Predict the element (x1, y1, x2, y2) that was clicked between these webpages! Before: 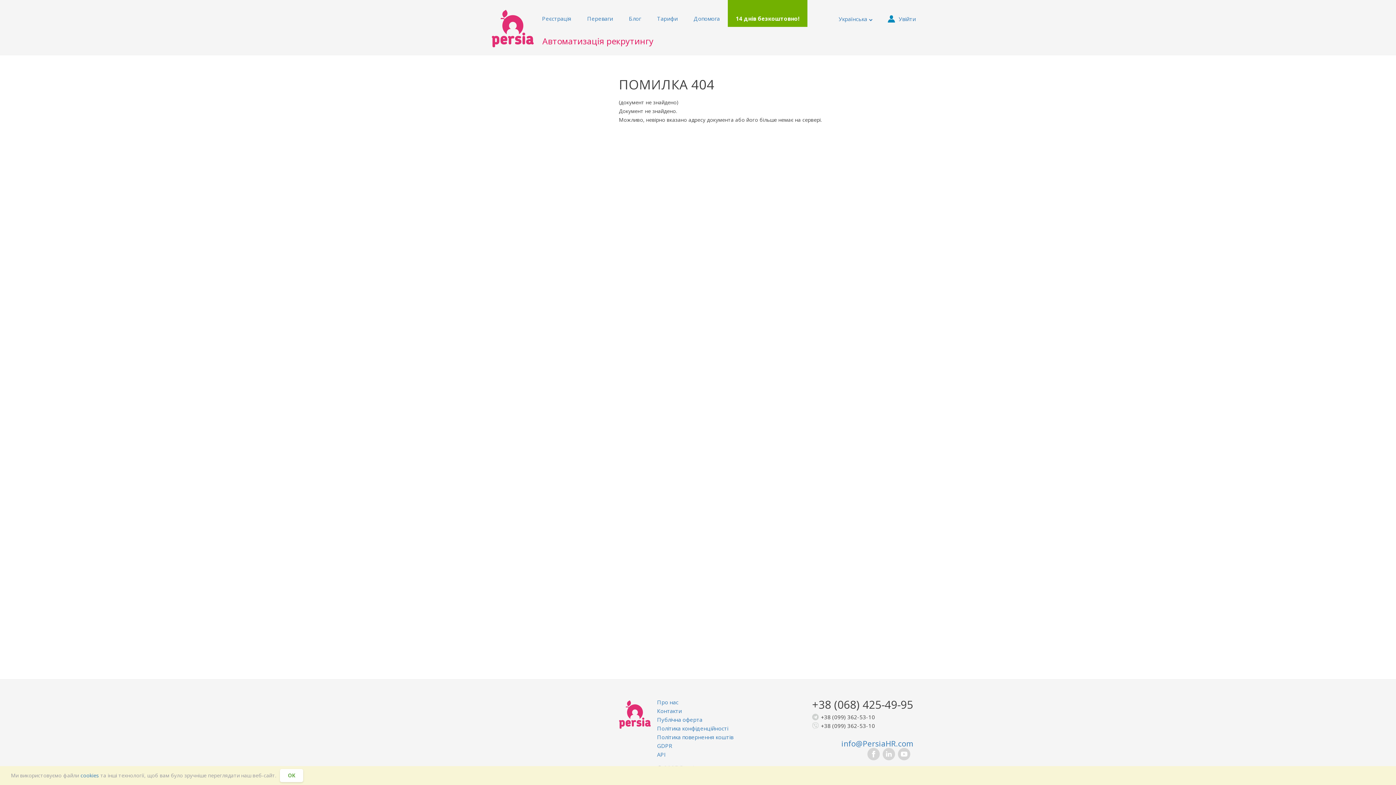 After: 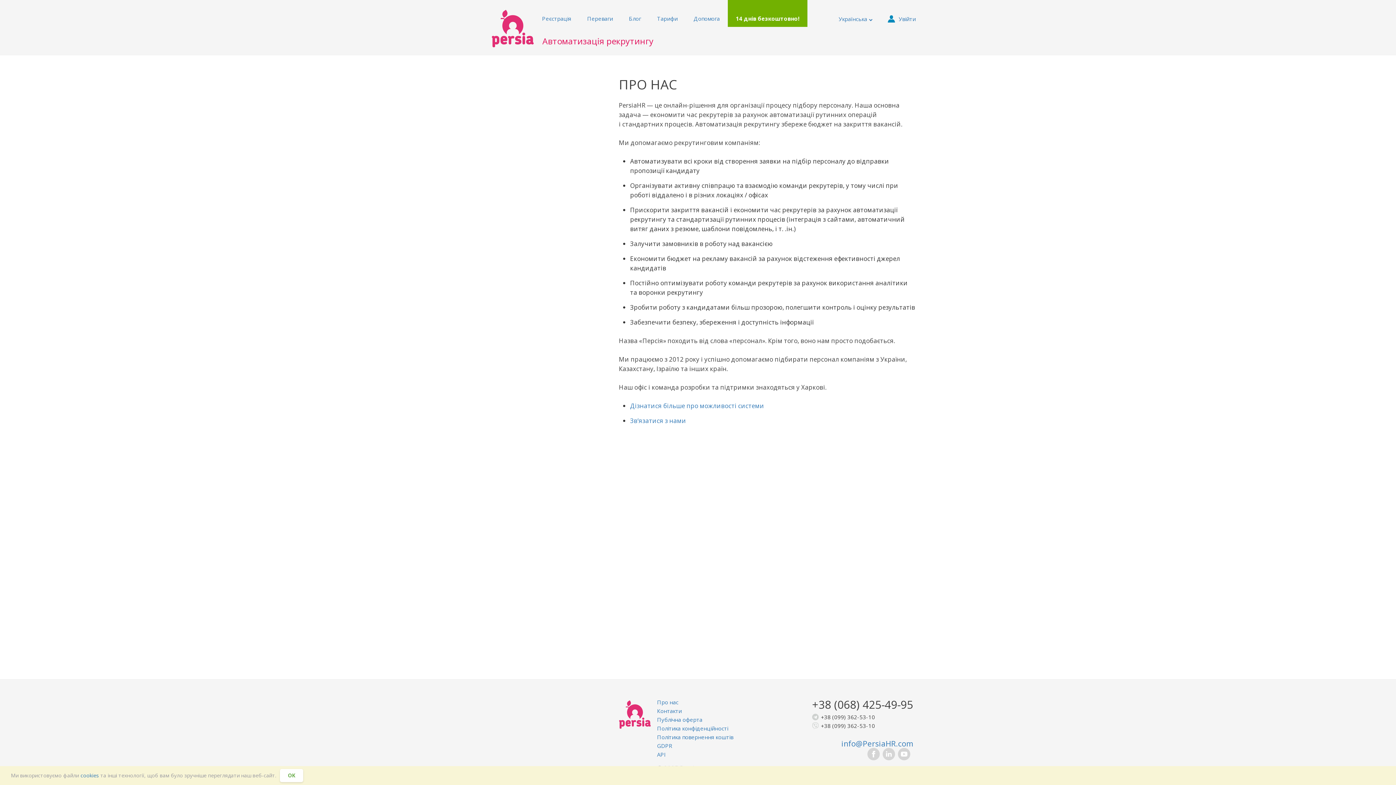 Action: label: Про нас bbox: (657, 698, 678, 706)